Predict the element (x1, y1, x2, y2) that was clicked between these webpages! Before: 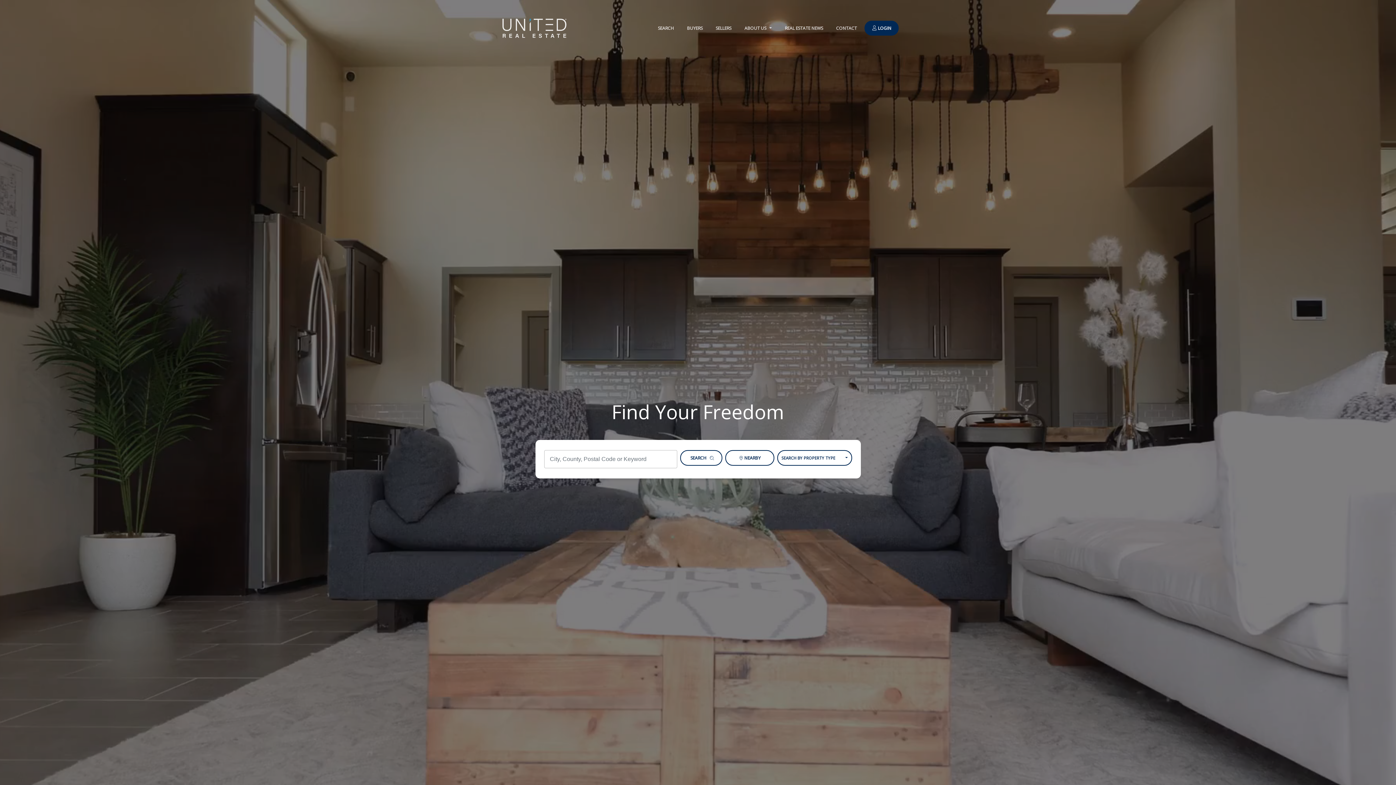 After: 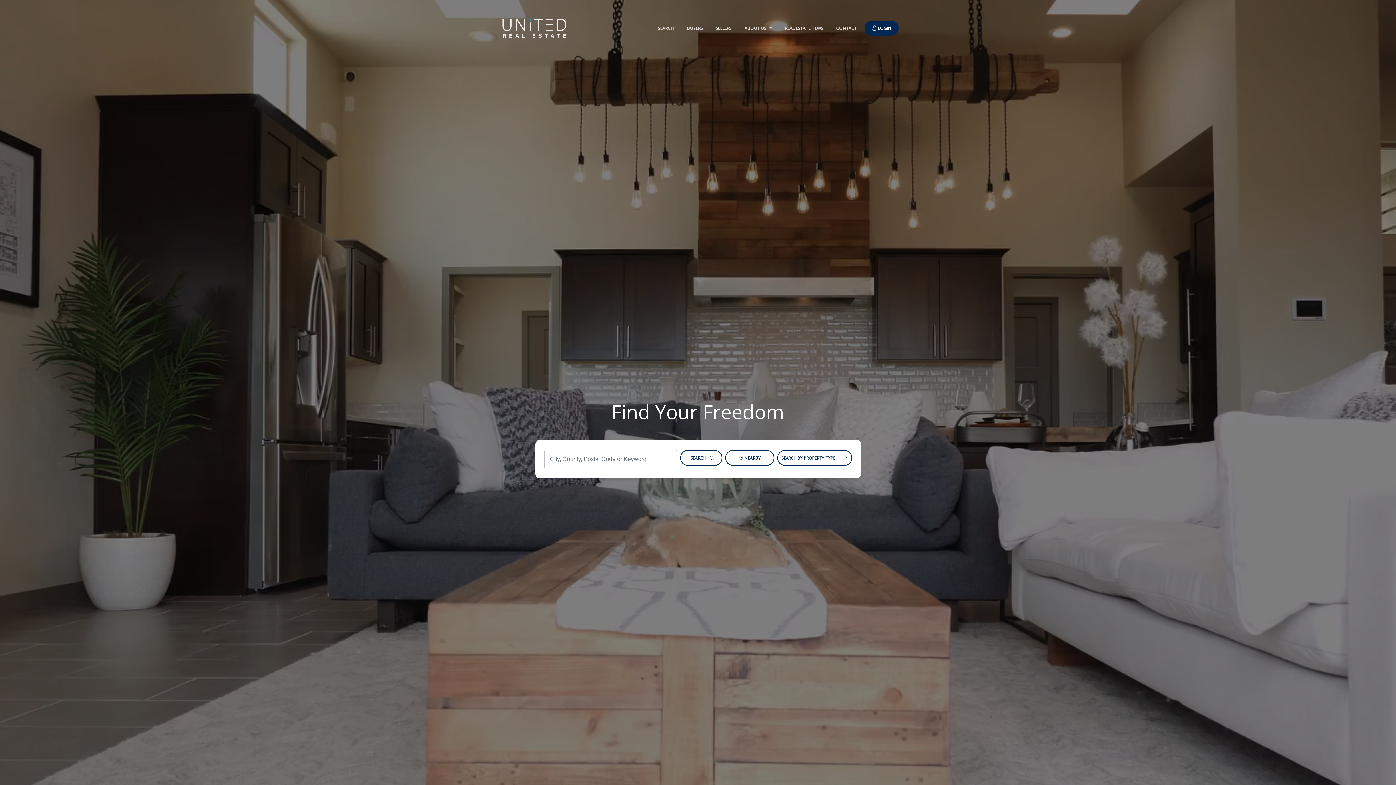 Action: bbox: (496, 10, 572, 45)